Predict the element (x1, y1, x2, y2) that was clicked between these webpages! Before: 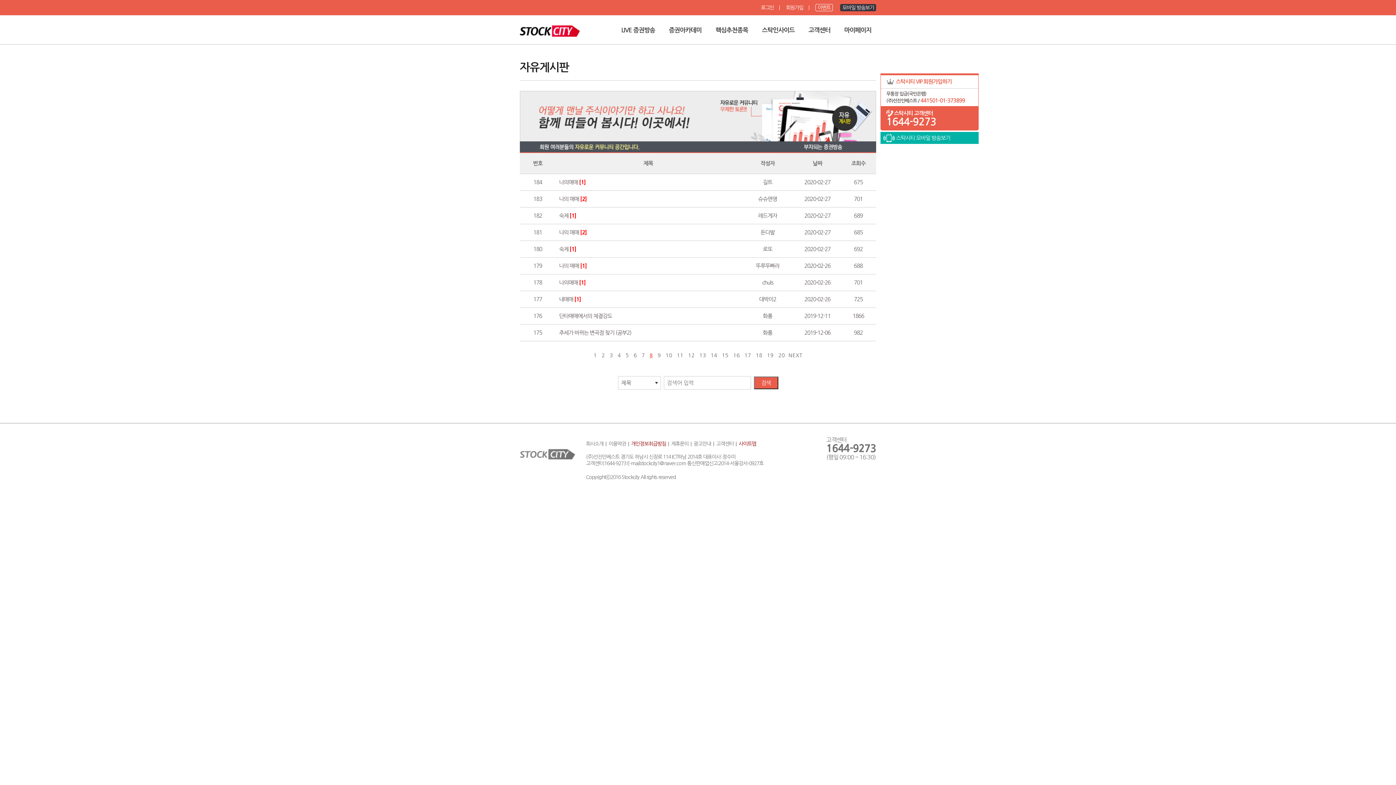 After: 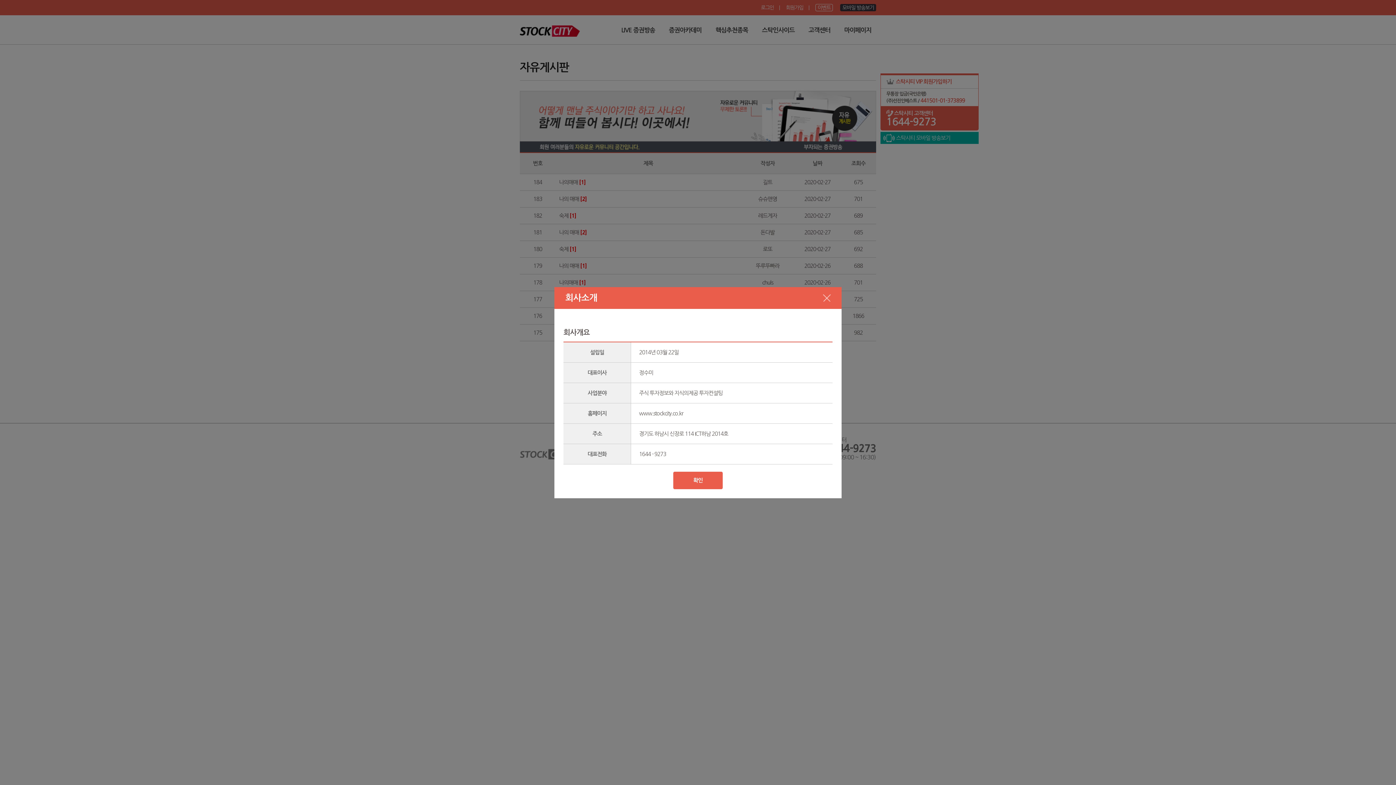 Action: bbox: (586, 441, 603, 446) label: 회사소개